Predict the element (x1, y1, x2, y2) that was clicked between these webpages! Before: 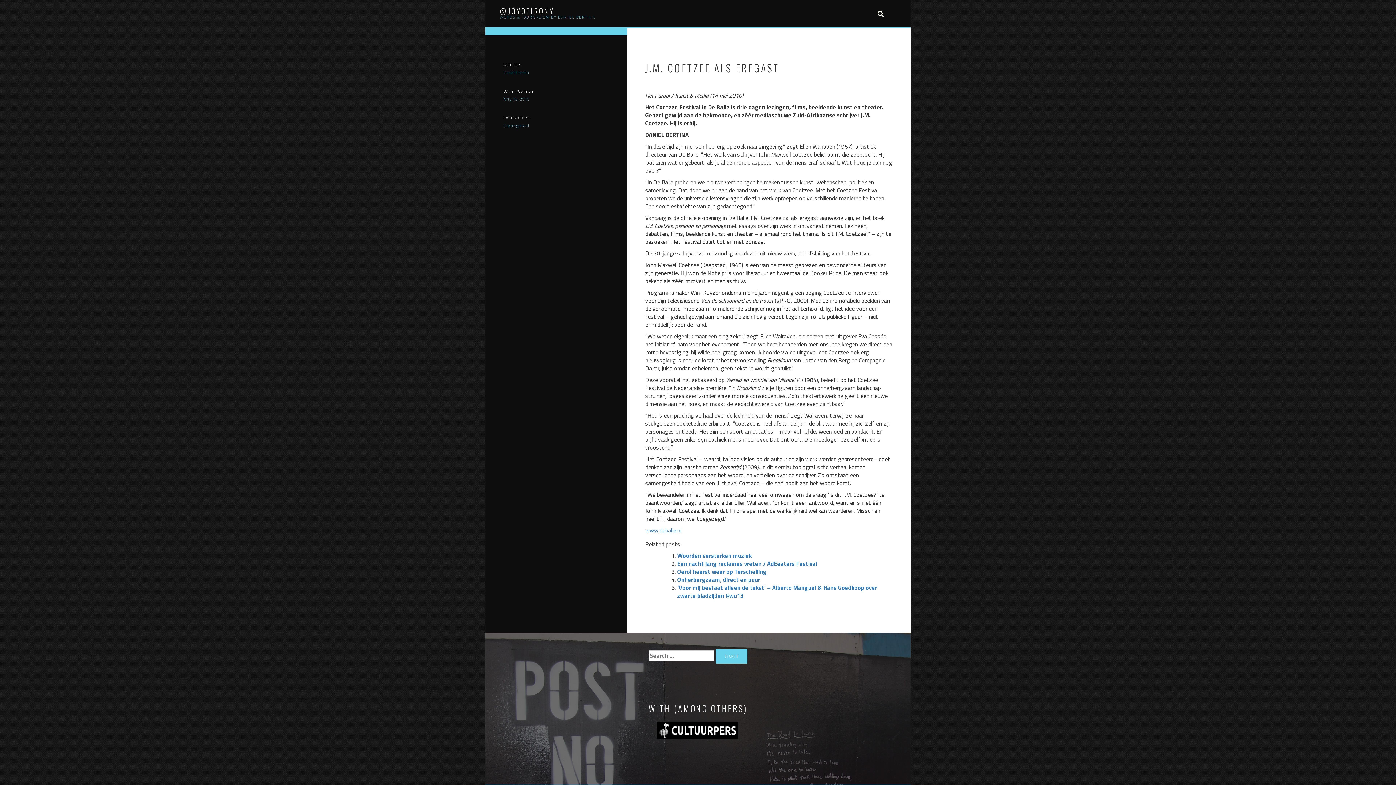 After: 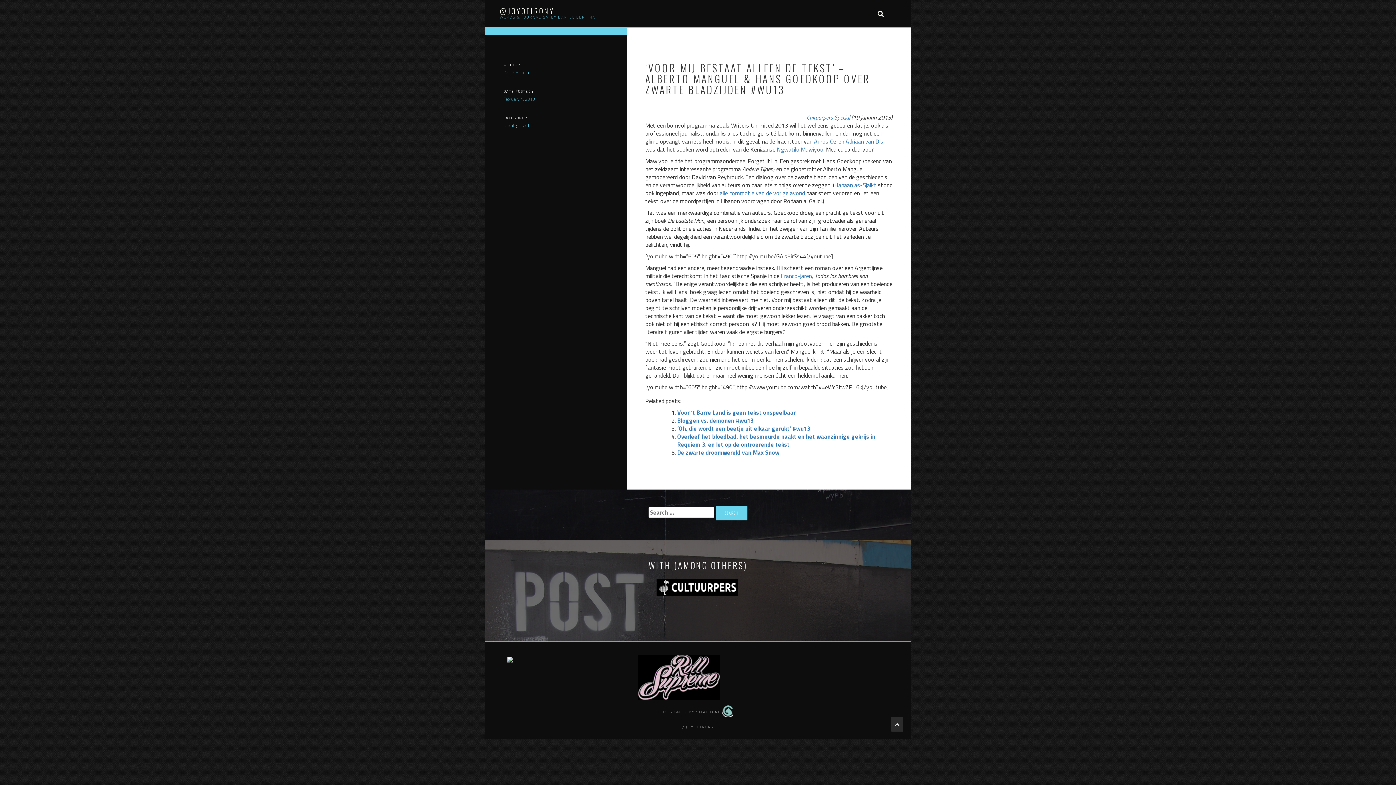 Action: bbox: (677, 583, 877, 600) label: ‘Voor mij bestaat alleen de tekst’ – Alberto Manguel & Hans Goedkoop over zwarte bladzijden #wu13